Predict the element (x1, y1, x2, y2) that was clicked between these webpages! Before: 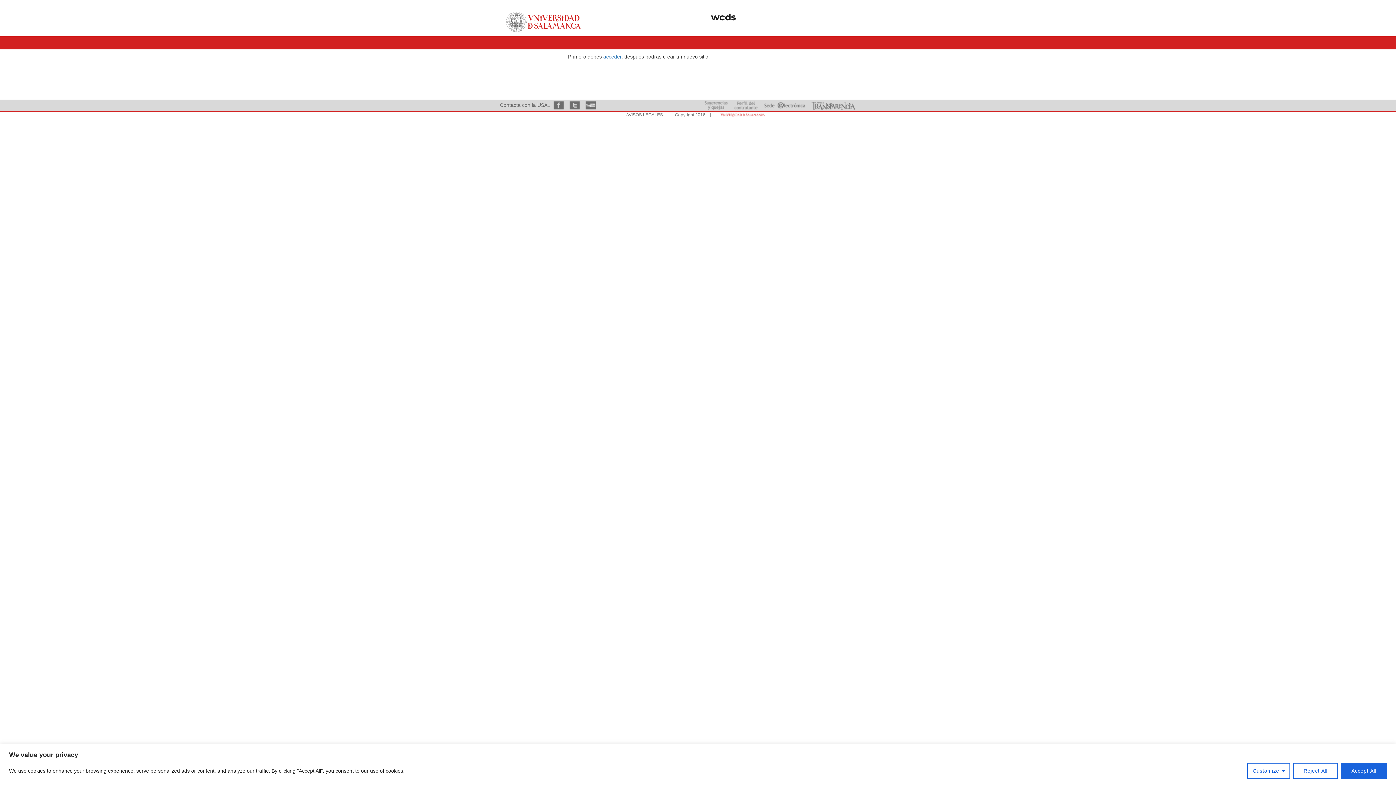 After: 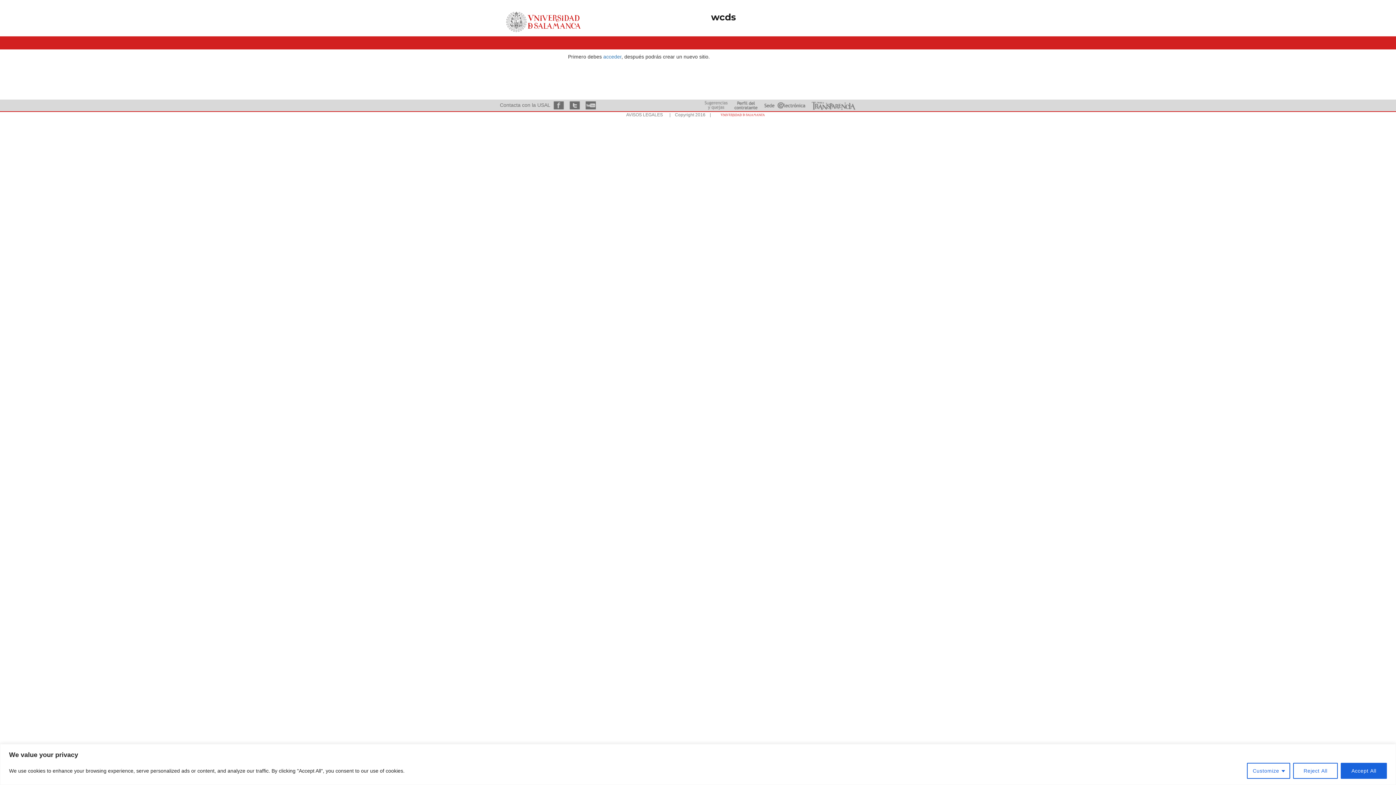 Action: bbox: (733, 102, 758, 107)